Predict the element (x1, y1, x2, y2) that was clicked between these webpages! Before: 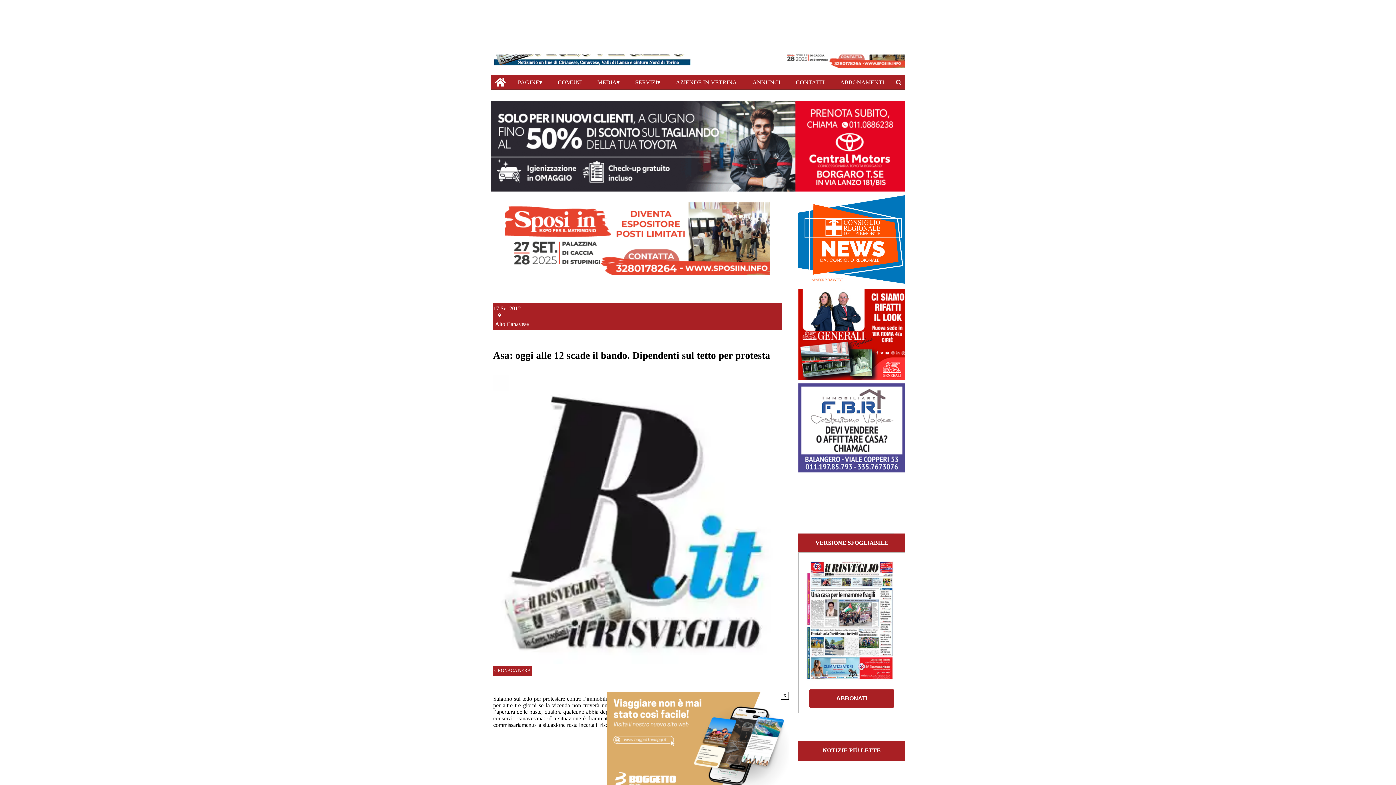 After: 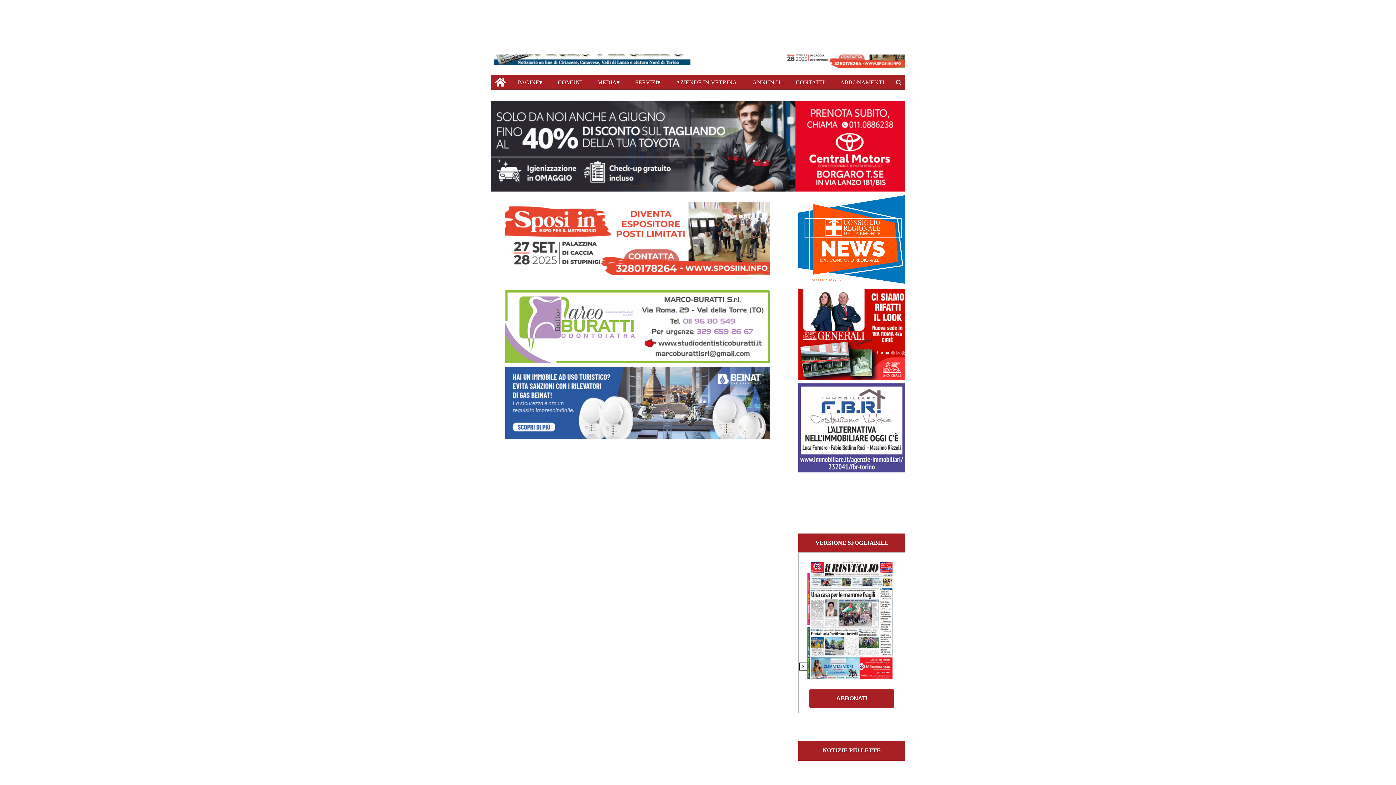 Action: bbox: (837, 77, 887, 87) label: ABBONAMENTI